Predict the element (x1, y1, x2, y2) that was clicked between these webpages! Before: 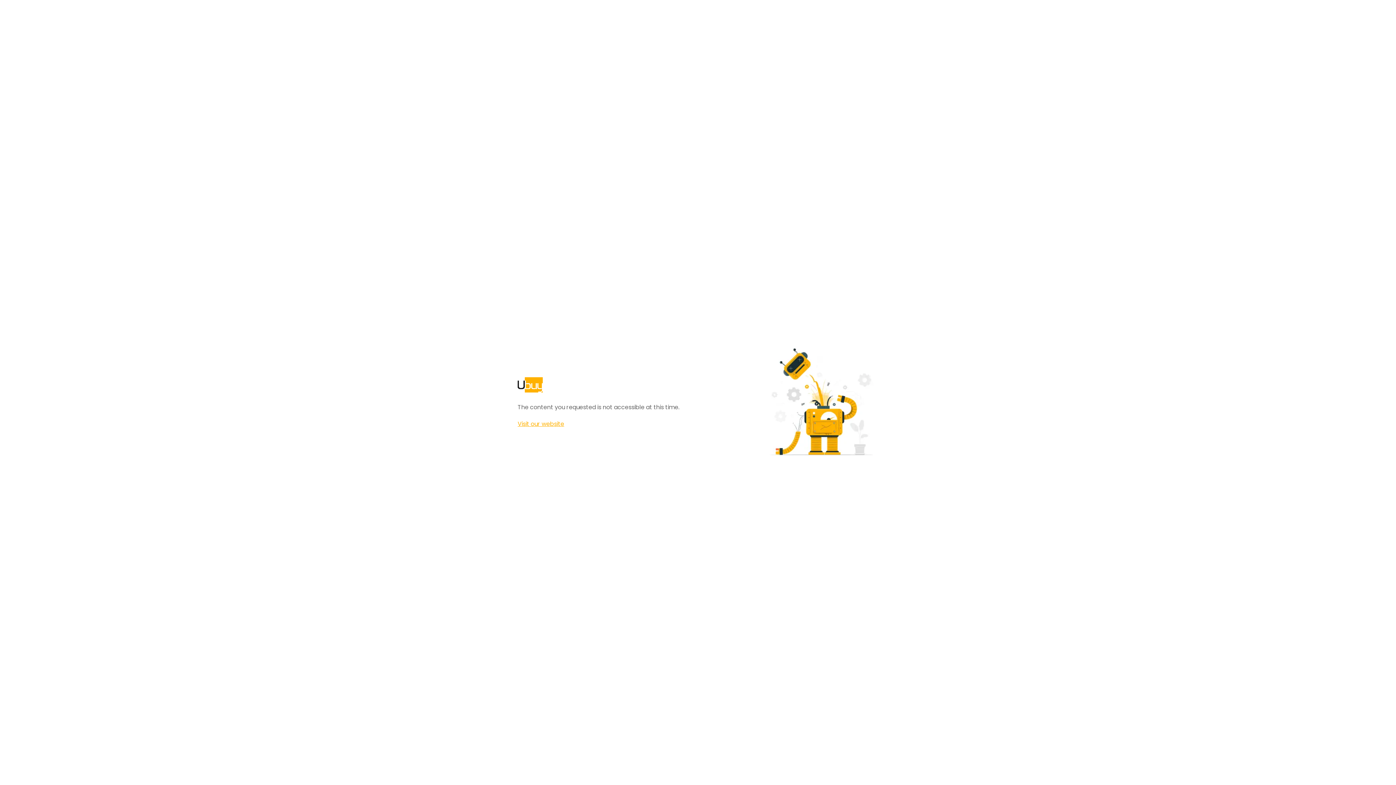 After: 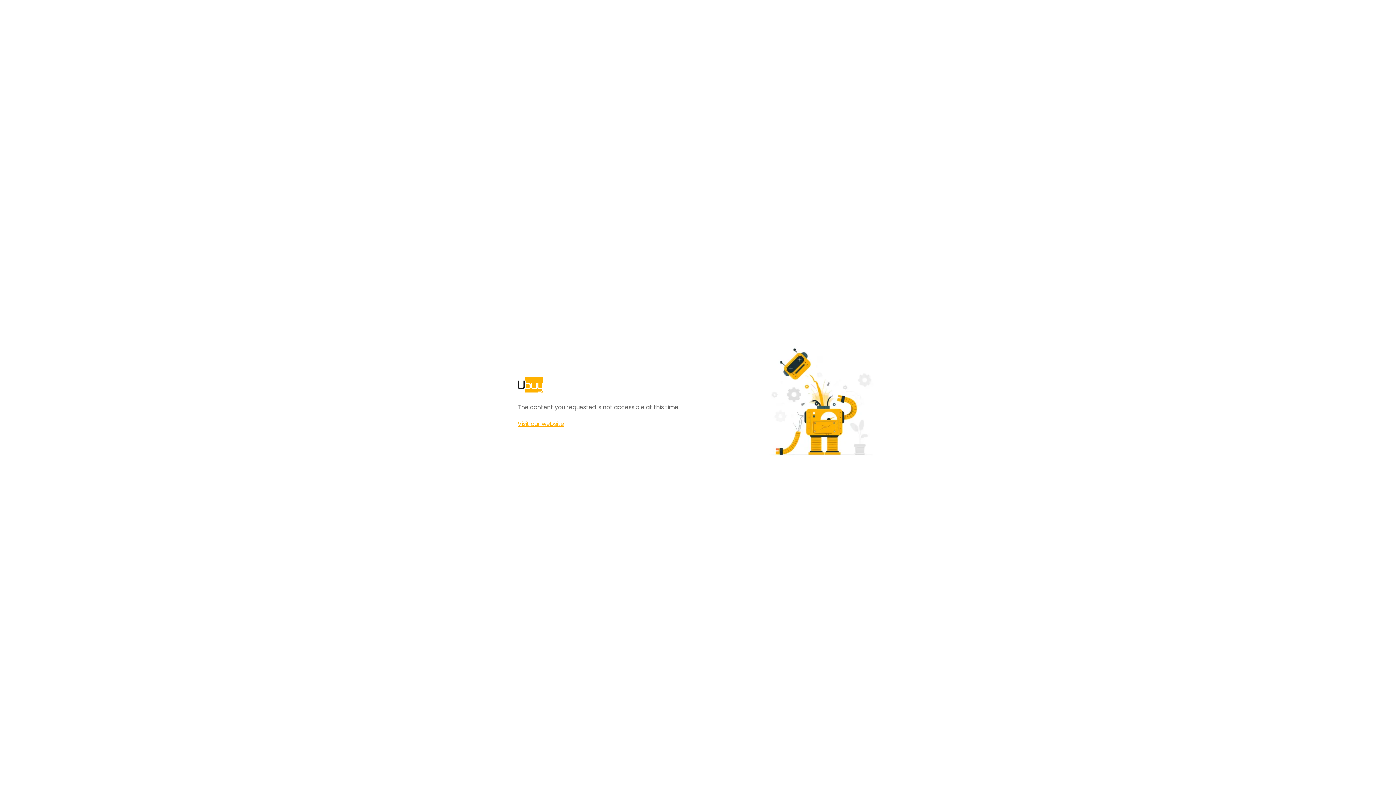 Action: label: Visit our website bbox: (517, 420, 564, 428)